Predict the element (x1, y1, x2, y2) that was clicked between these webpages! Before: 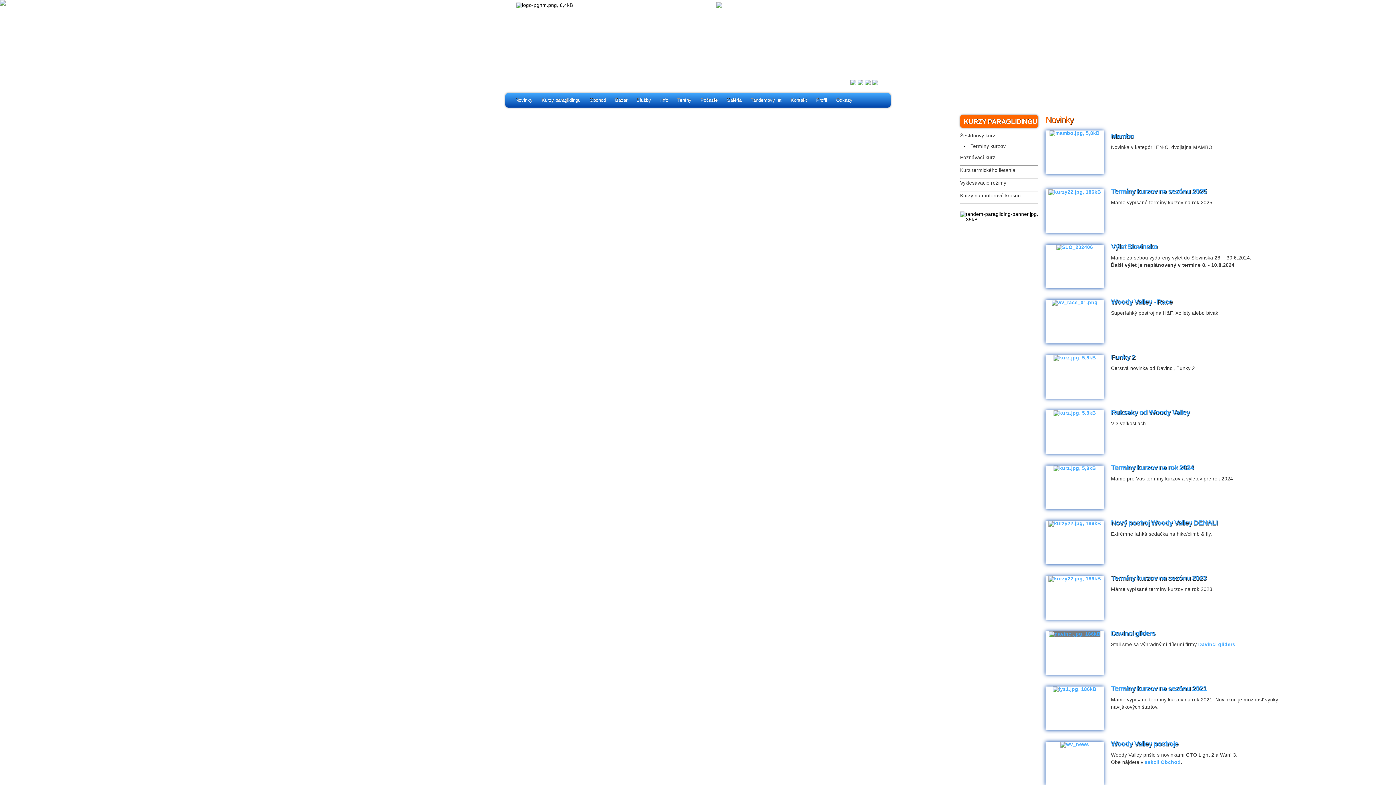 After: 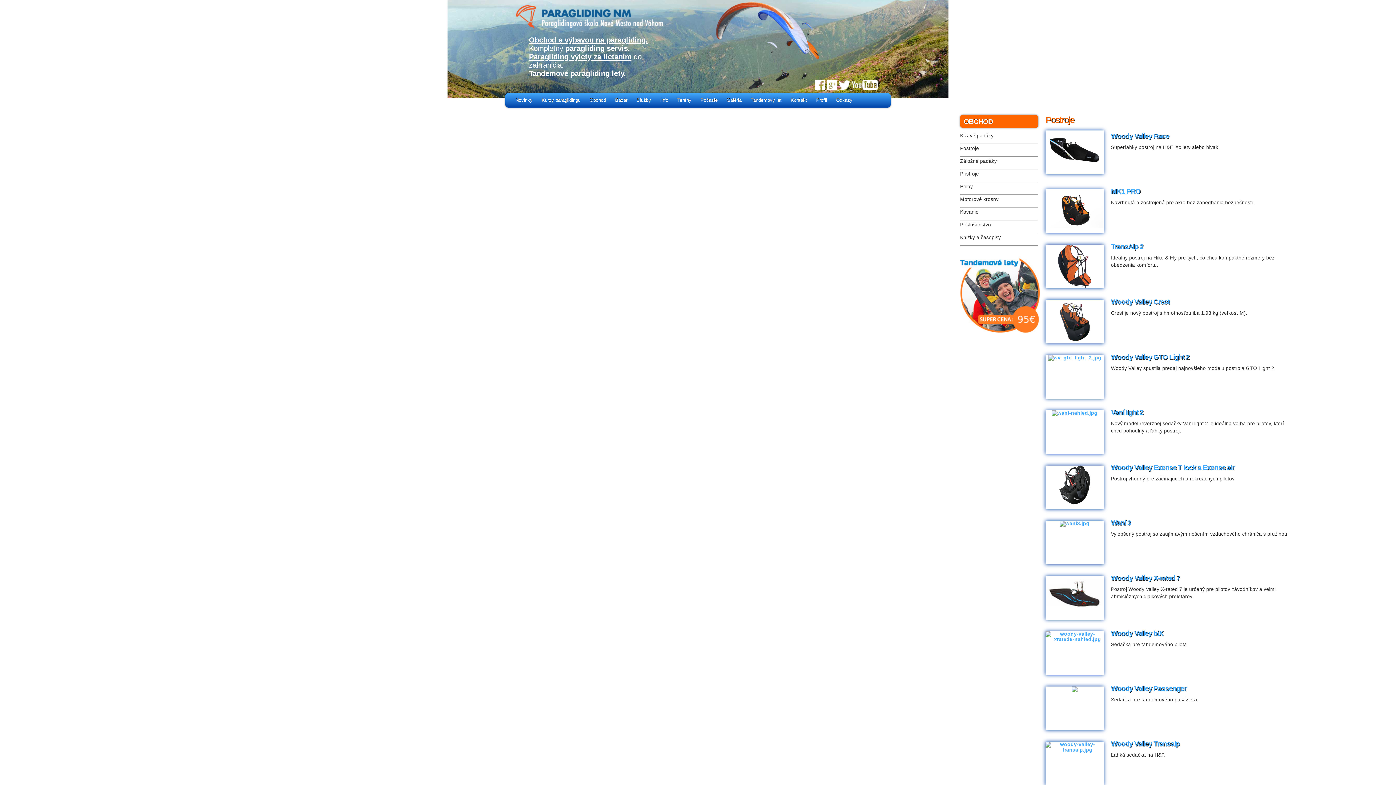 Action: label: Woody Valley postroje bbox: (1111, 740, 1178, 748)